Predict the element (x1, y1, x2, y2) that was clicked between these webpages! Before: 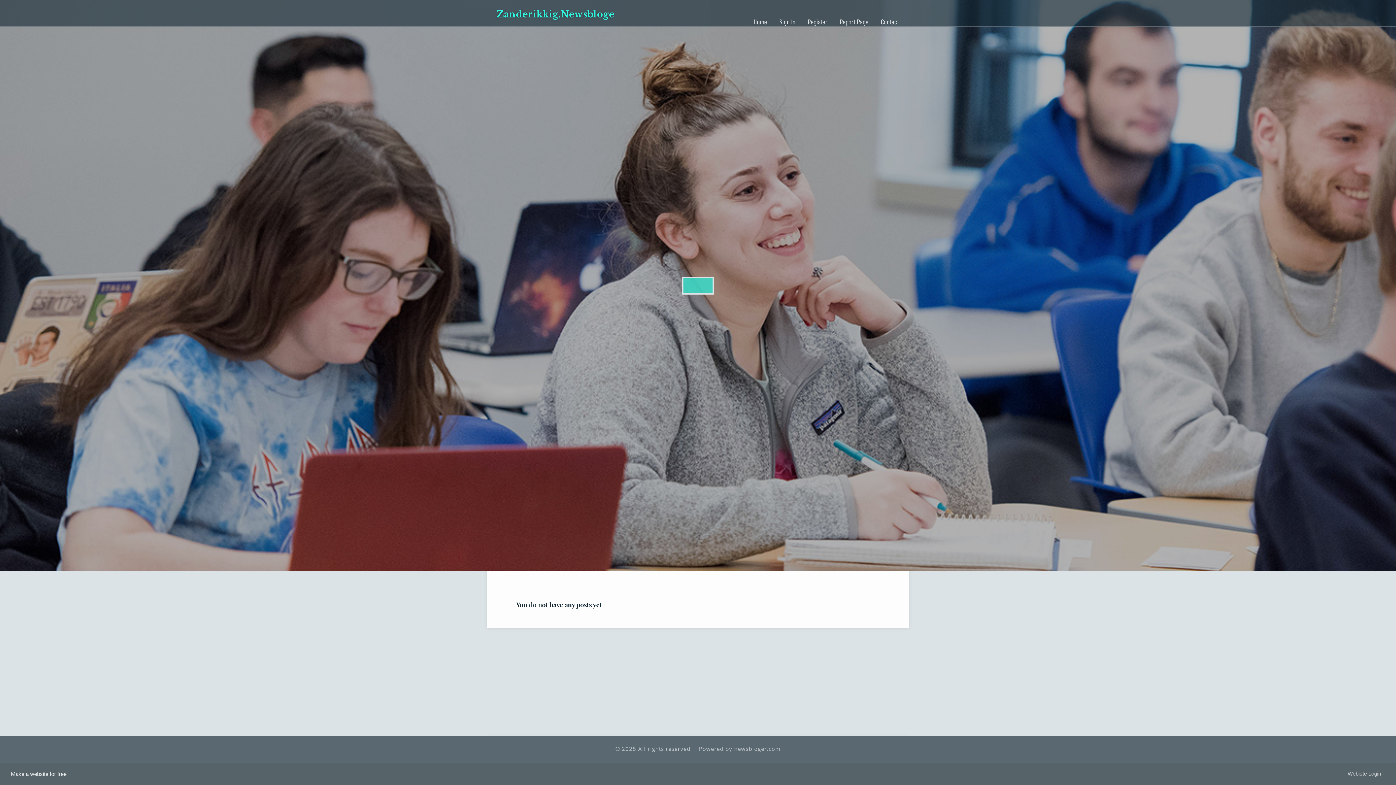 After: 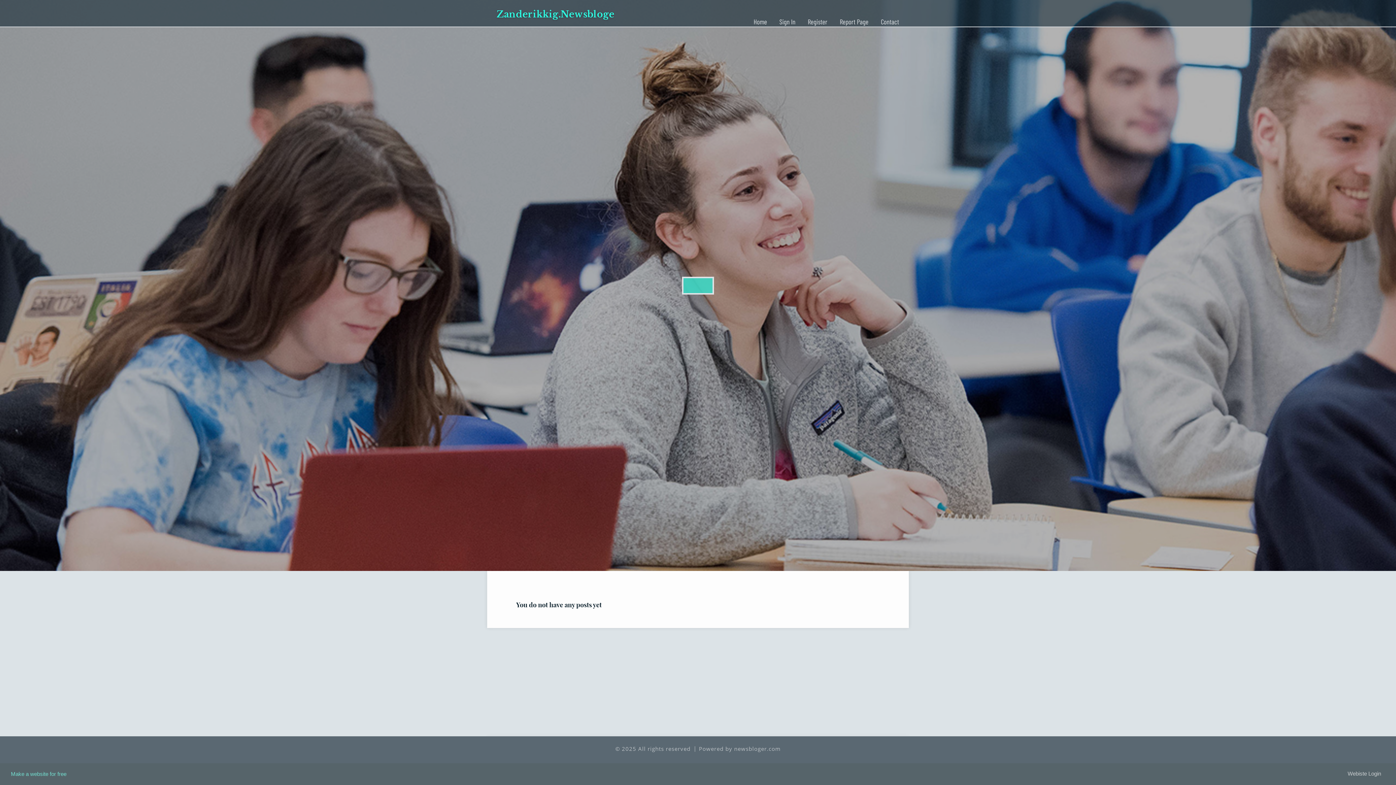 Action: bbox: (10, 771, 66, 777) label: Make a website for free